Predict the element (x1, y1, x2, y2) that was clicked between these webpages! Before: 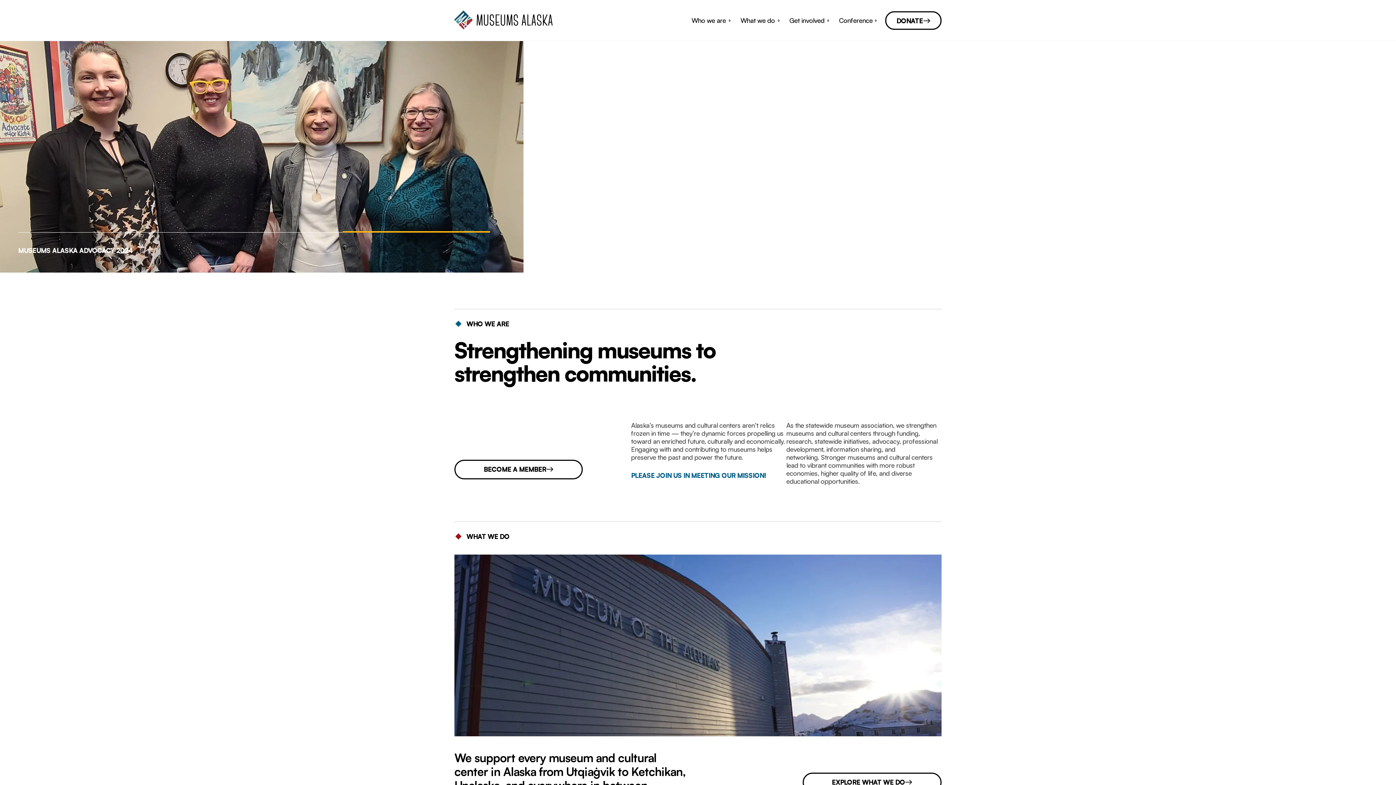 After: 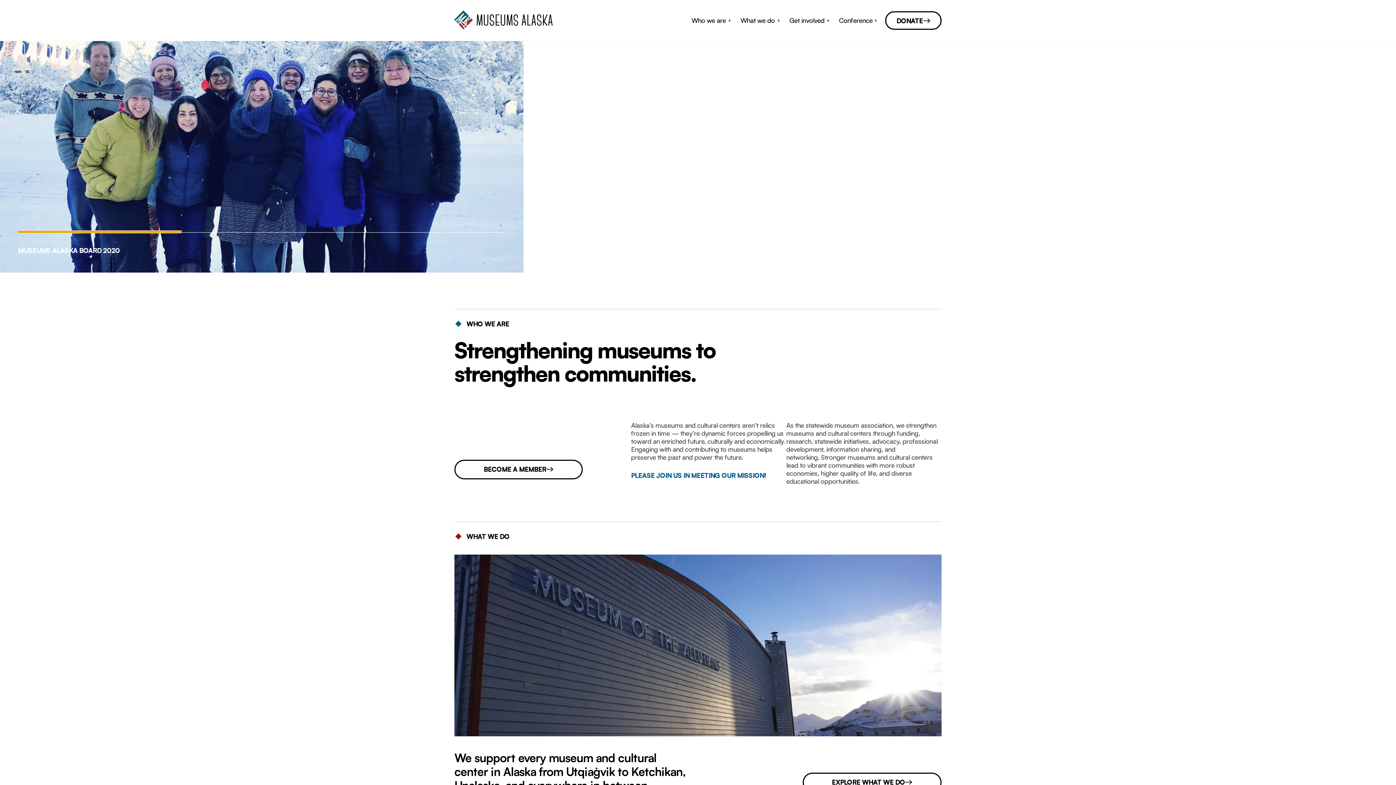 Action: label: Go to slide 1 bbox: (18, 231, 124, 232)